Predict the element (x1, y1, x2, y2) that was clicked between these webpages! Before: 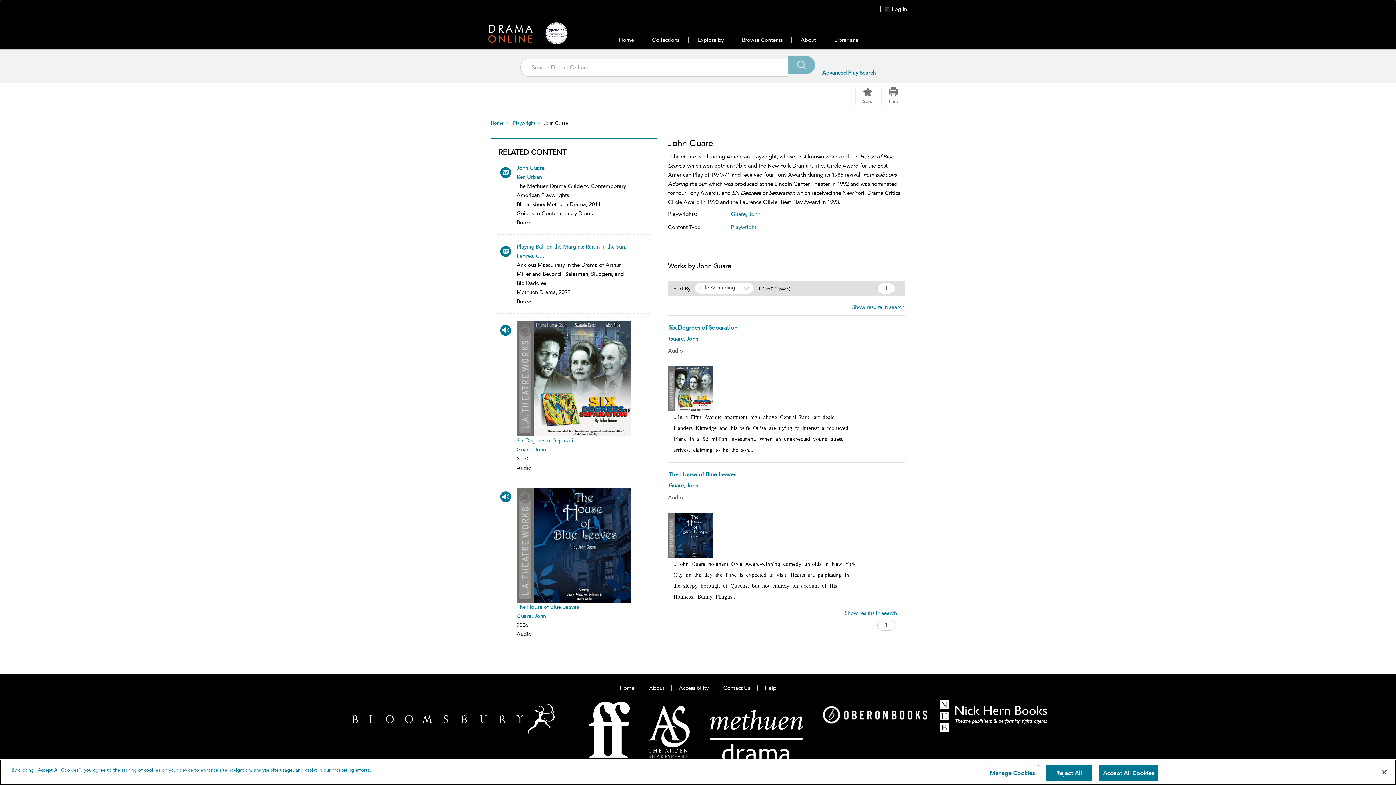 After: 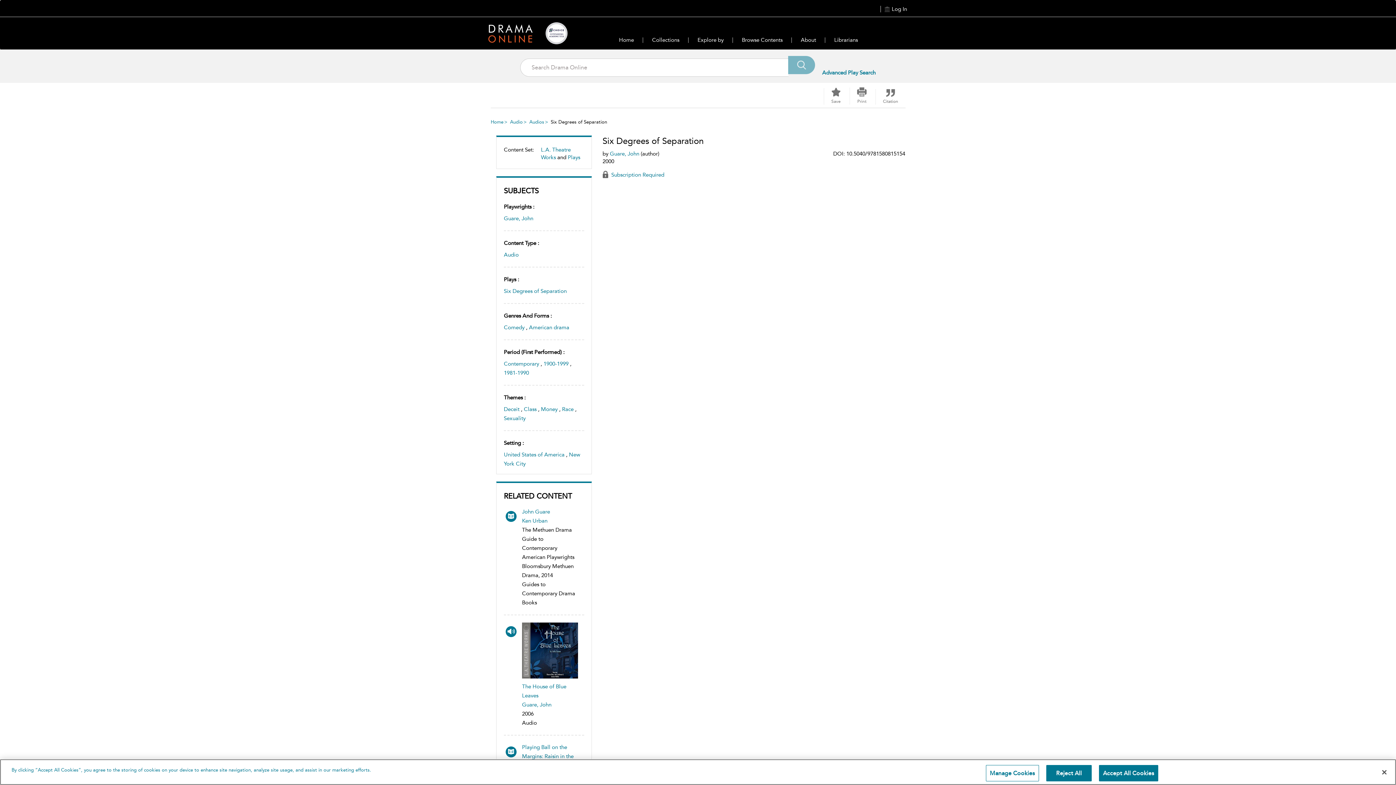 Action: bbox: (516, 437, 579, 444) label: Six Degrees of Separation